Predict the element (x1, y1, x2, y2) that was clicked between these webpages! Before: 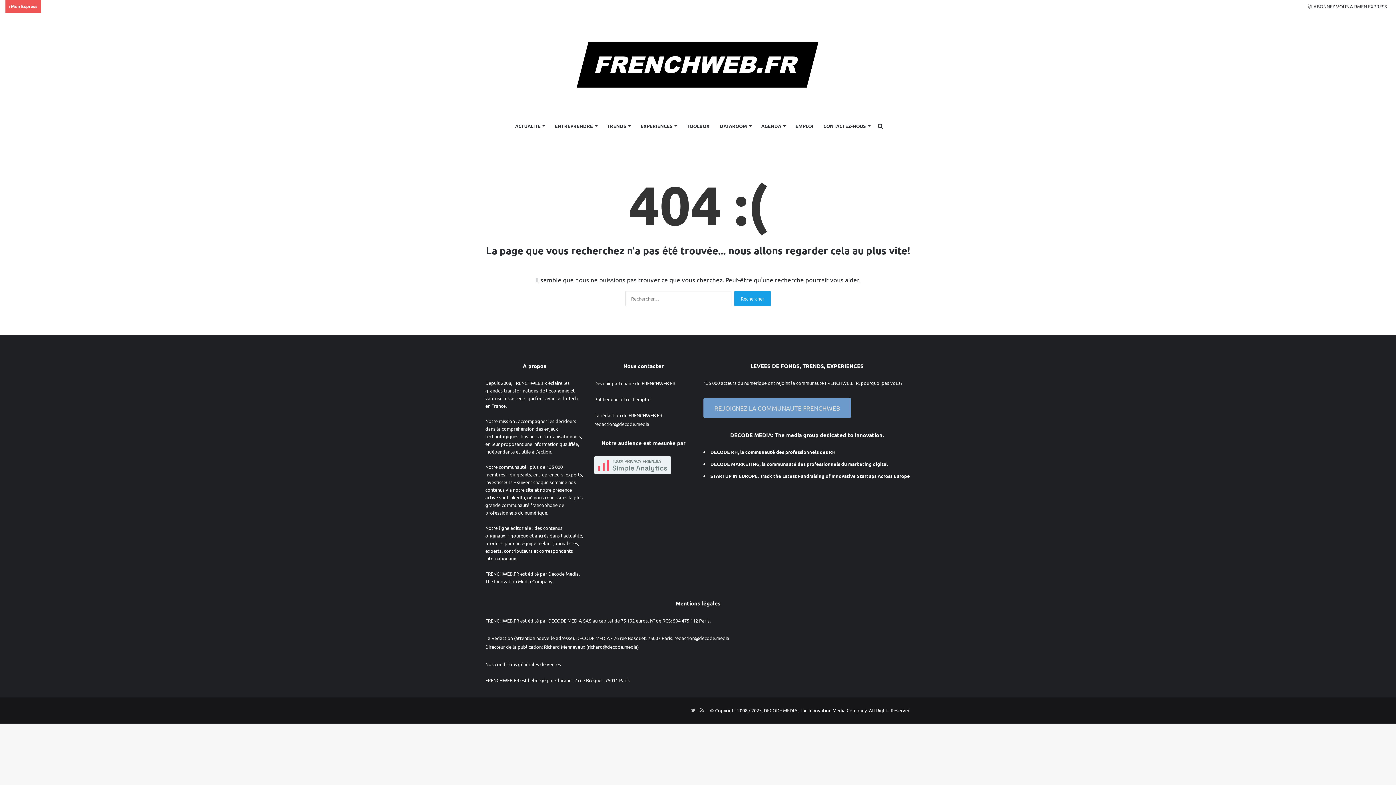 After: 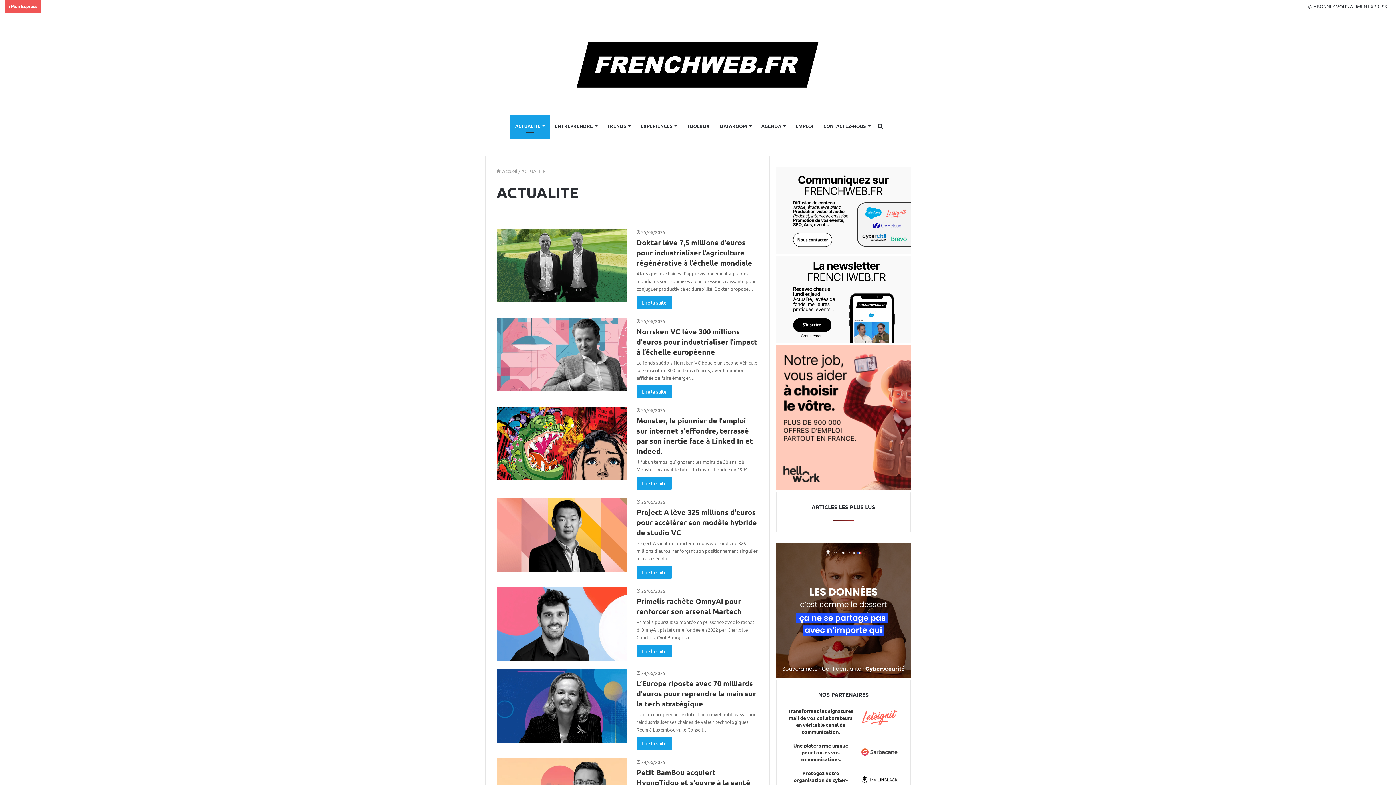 Action: label: ACTUALITE bbox: (510, 115, 549, 137)